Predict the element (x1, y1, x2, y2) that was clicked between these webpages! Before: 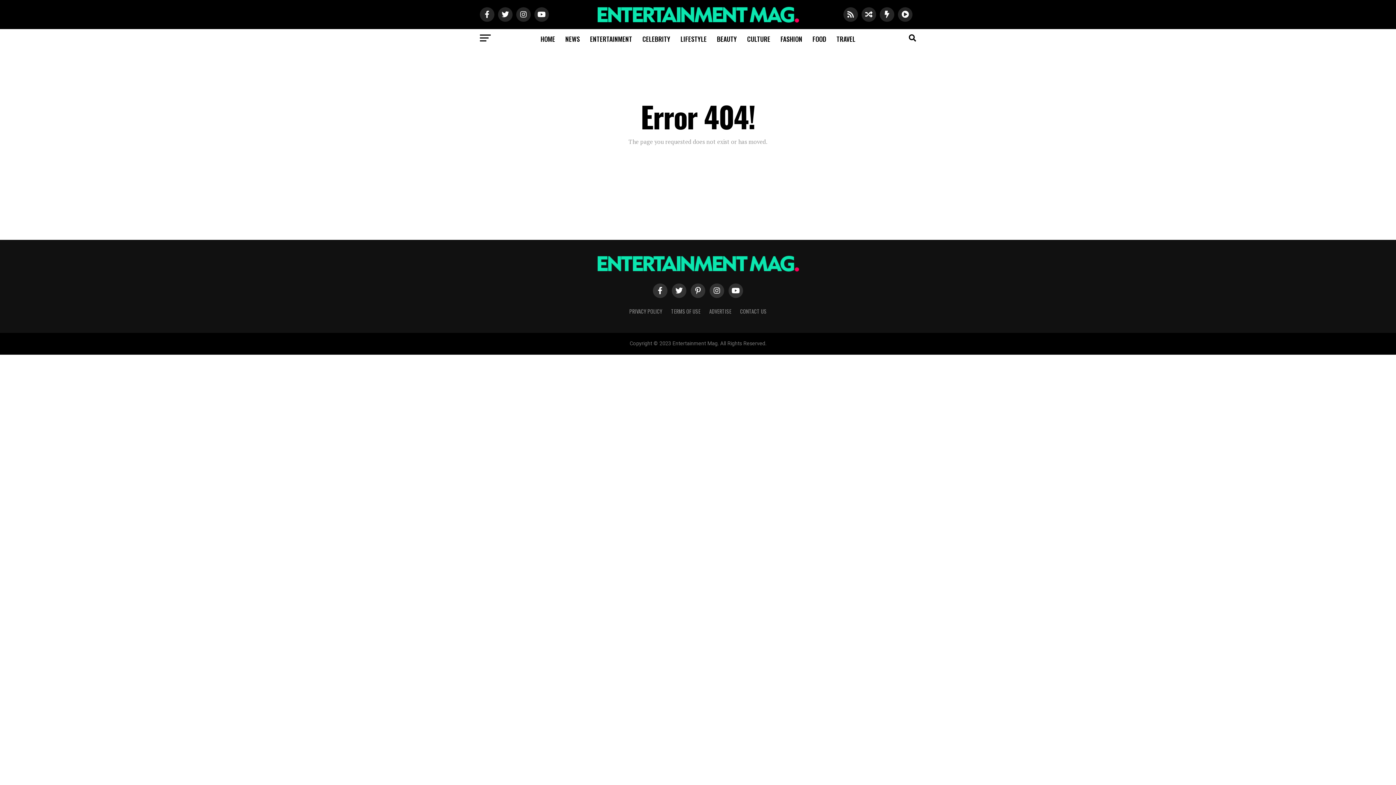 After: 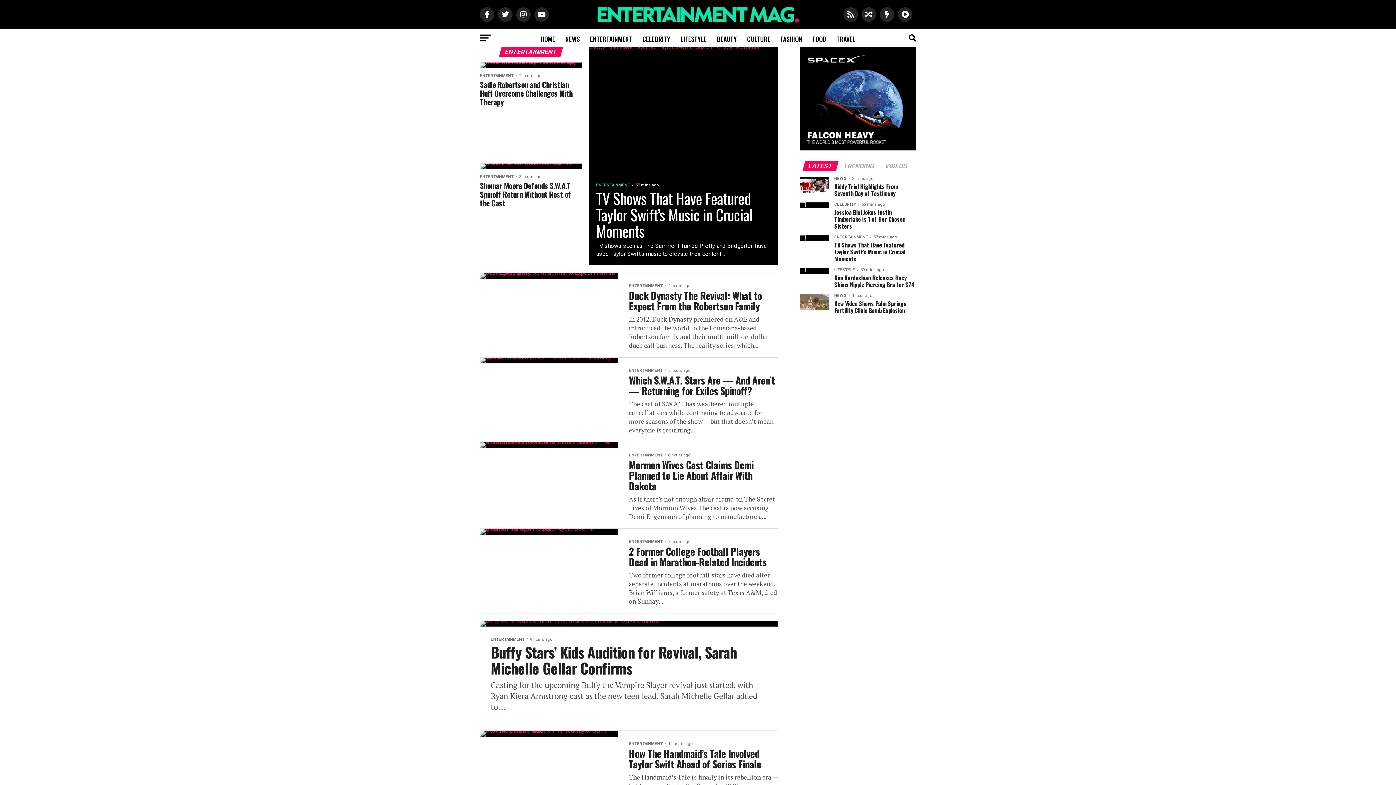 Action: bbox: (585, 29, 636, 48) label: ENTERTAINMENT